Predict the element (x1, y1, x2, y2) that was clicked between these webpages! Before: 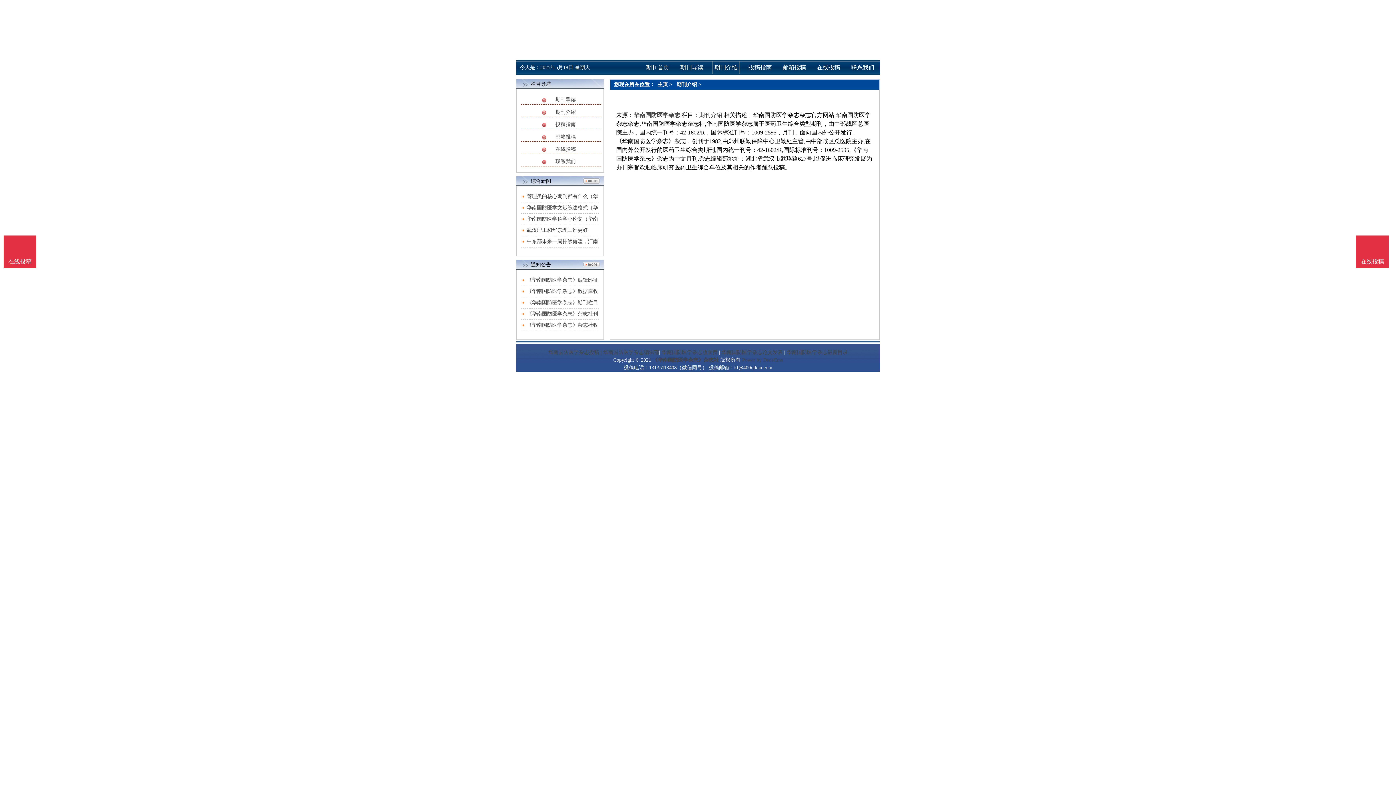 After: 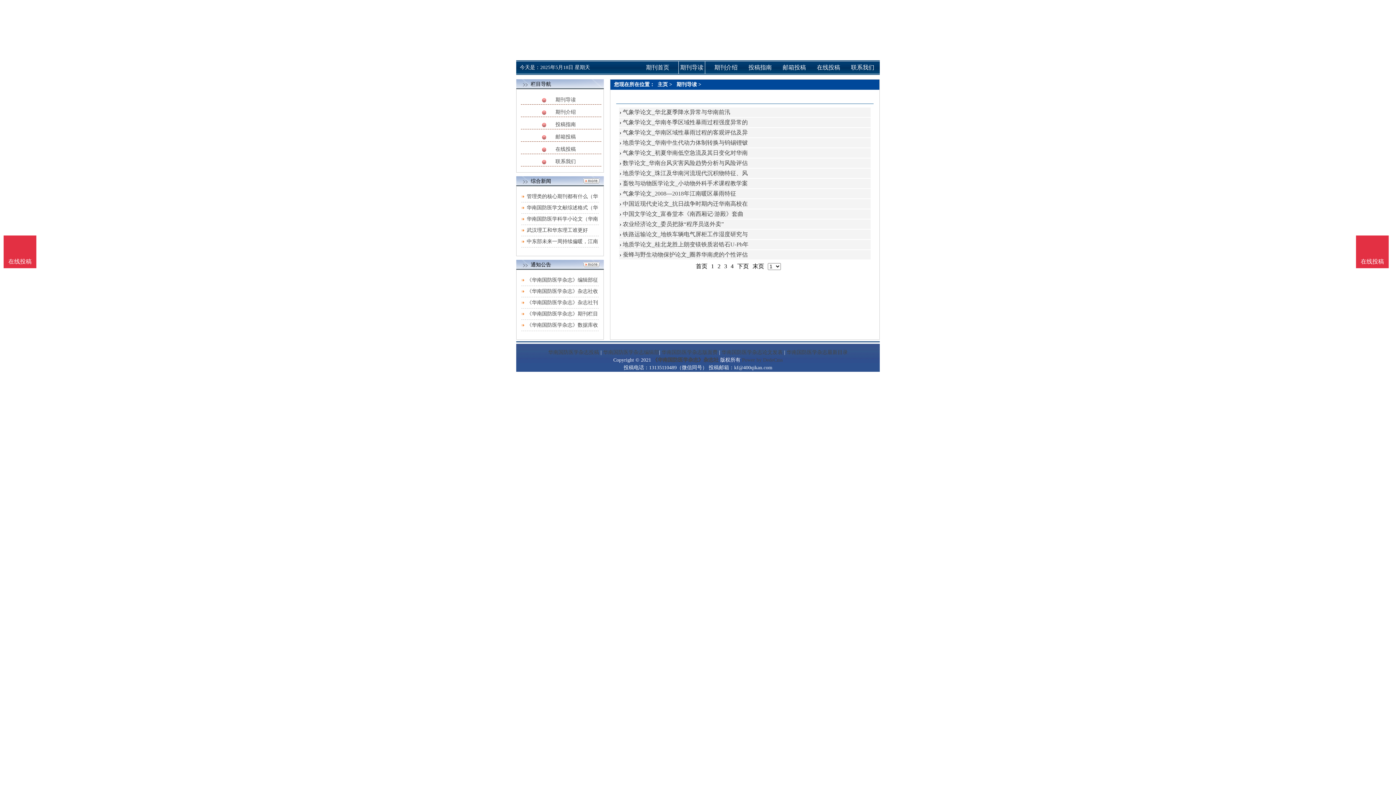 Action: label: 期刊导读 bbox: (680, 64, 703, 70)